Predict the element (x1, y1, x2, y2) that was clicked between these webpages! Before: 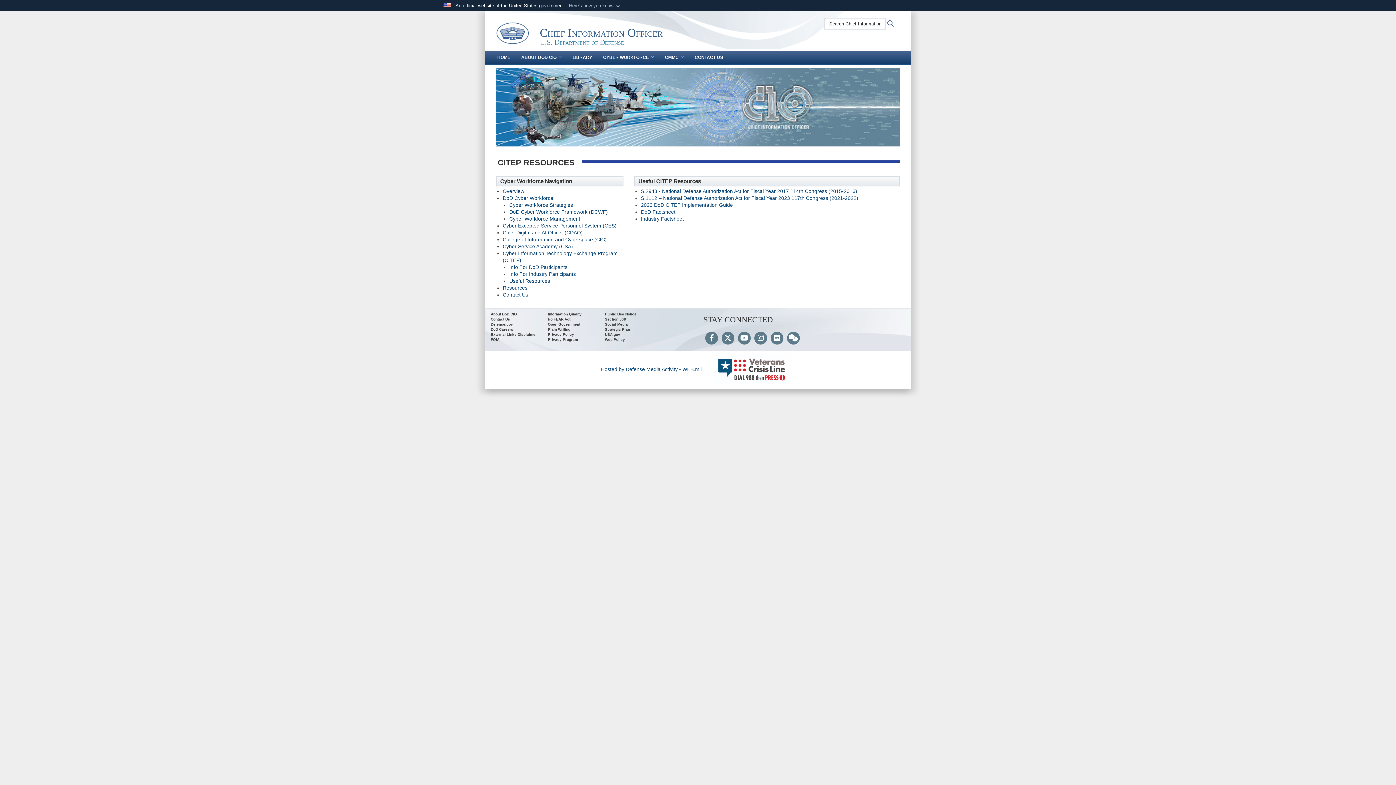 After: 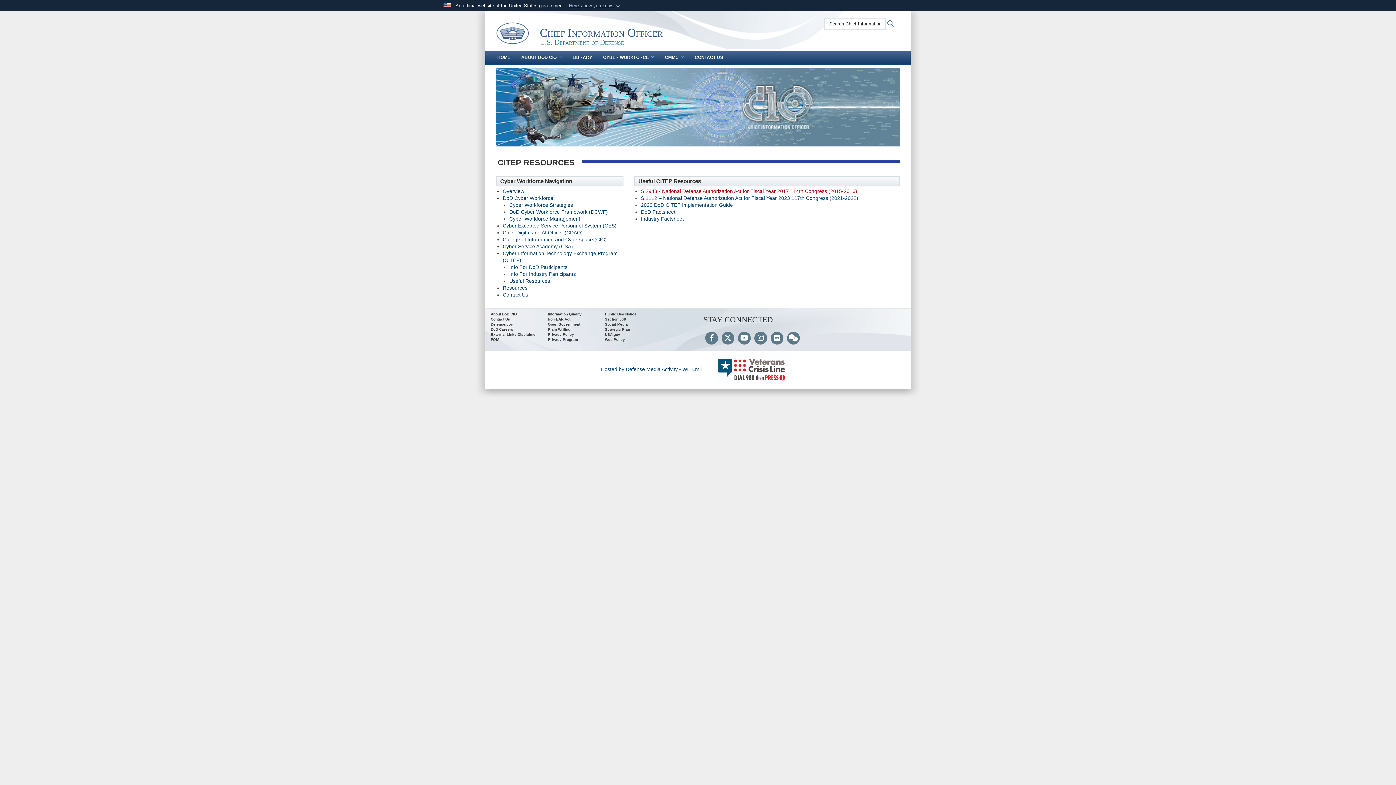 Action: bbox: (641, 188, 857, 194) label: S.2943 - National Defense Authorization Act for Fiscal Year 2017 114th Congress (2015-2016)